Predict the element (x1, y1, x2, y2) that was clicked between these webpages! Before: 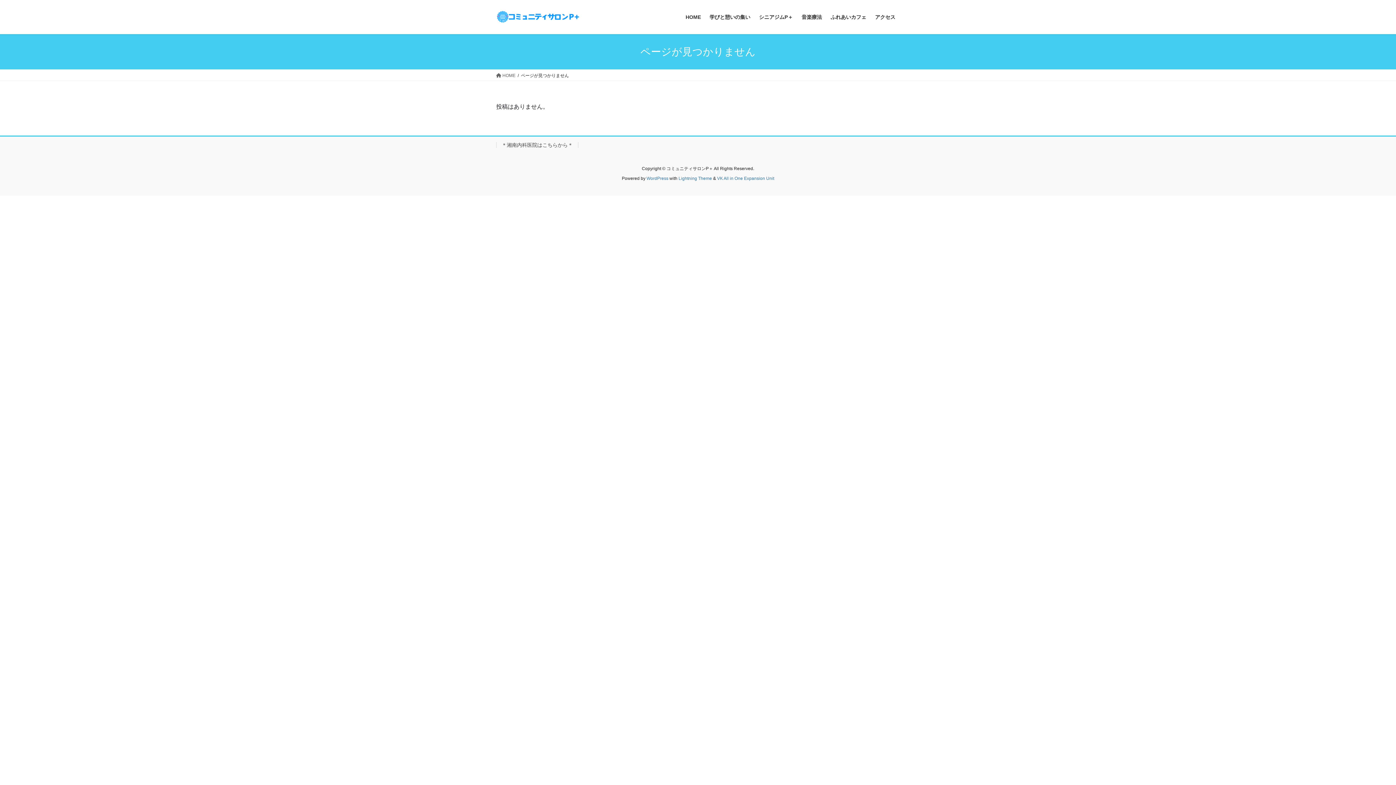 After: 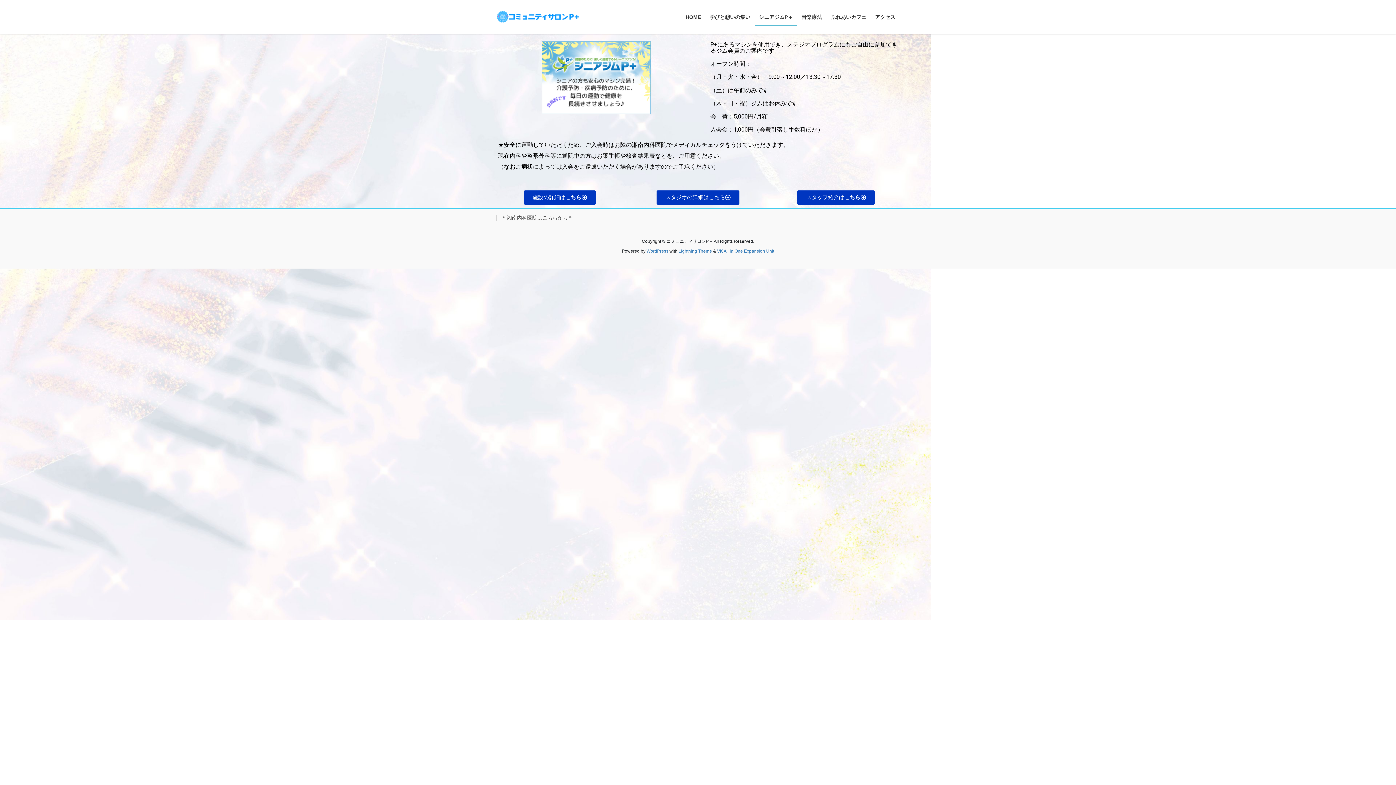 Action: bbox: (754, 8, 797, 25) label: シニアジムP＋